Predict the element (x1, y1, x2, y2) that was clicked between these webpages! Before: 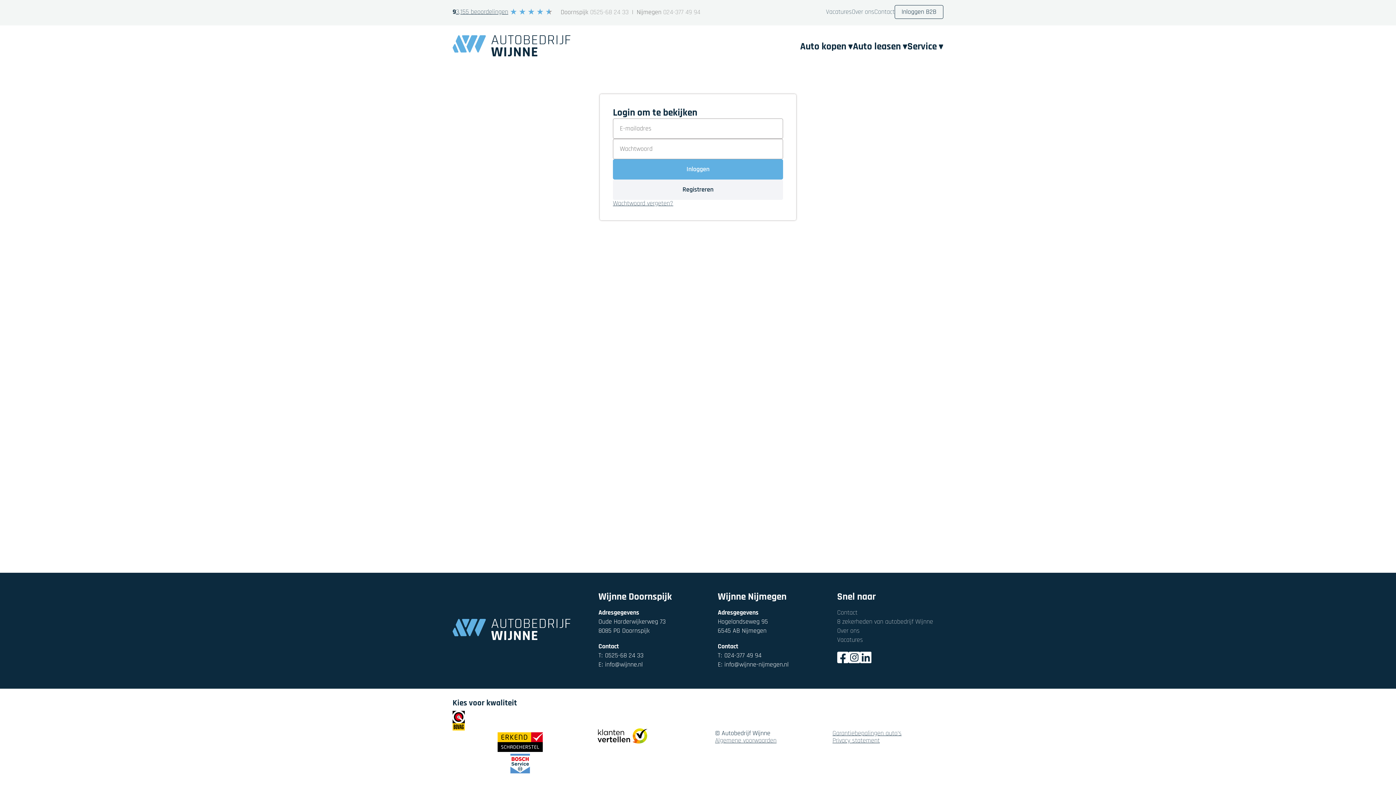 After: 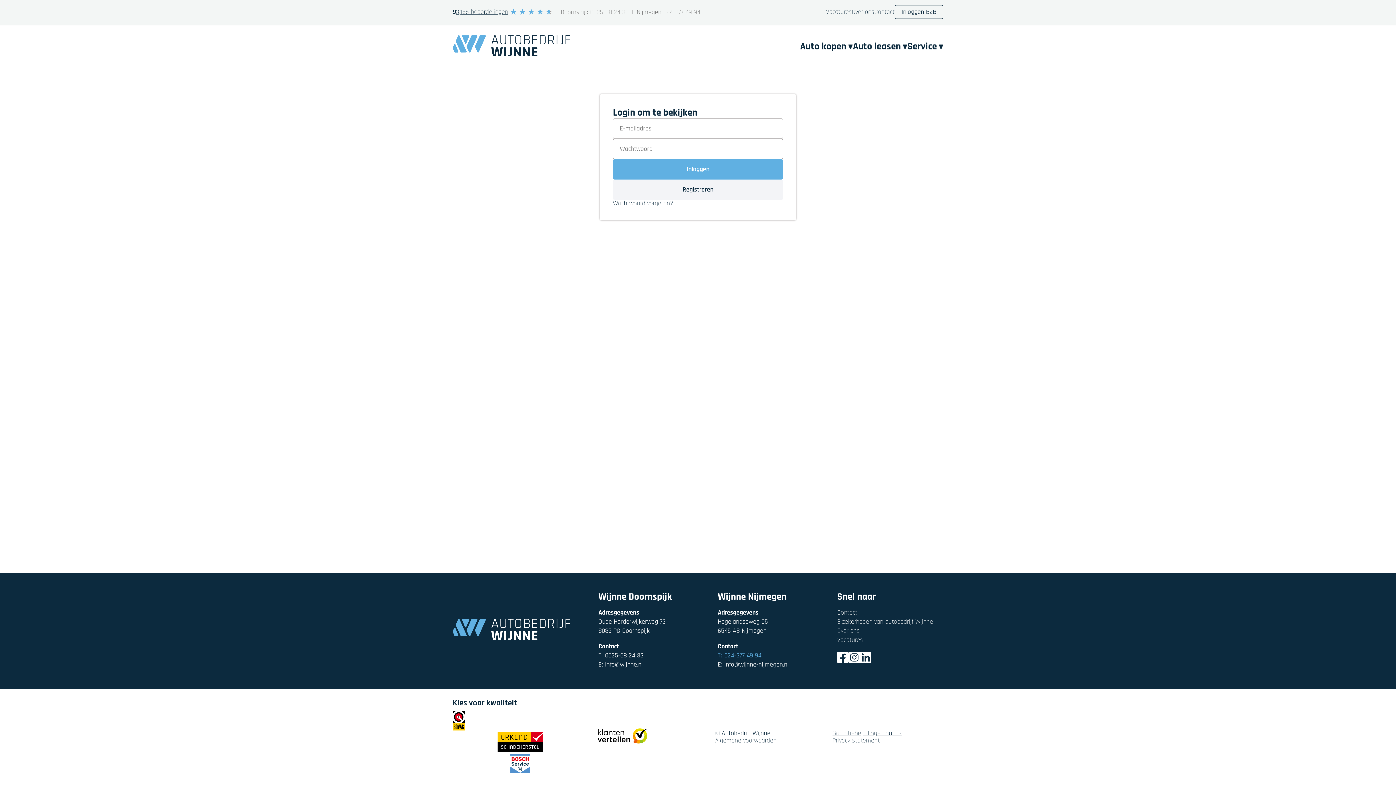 Action: label: T:024-377 49 94 bbox: (718, 651, 824, 660)